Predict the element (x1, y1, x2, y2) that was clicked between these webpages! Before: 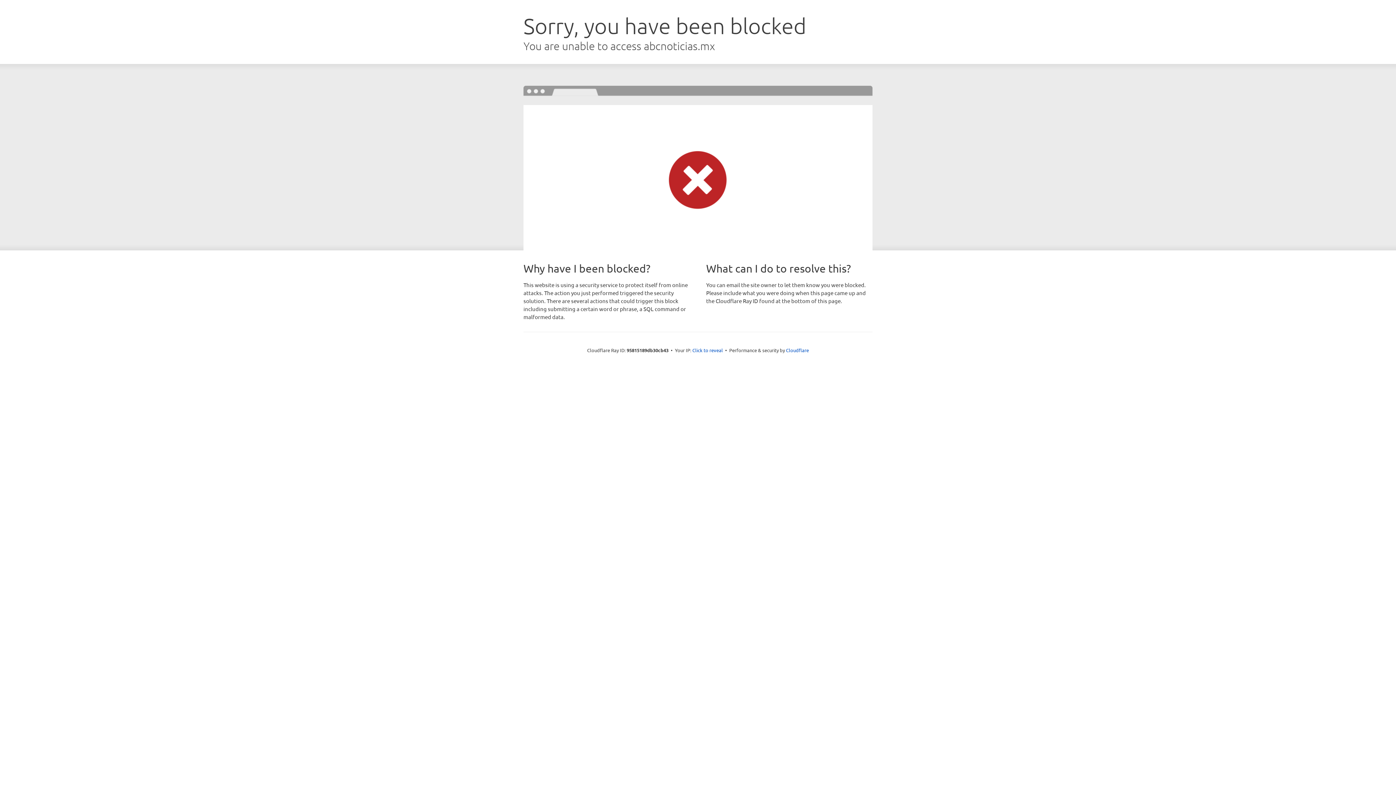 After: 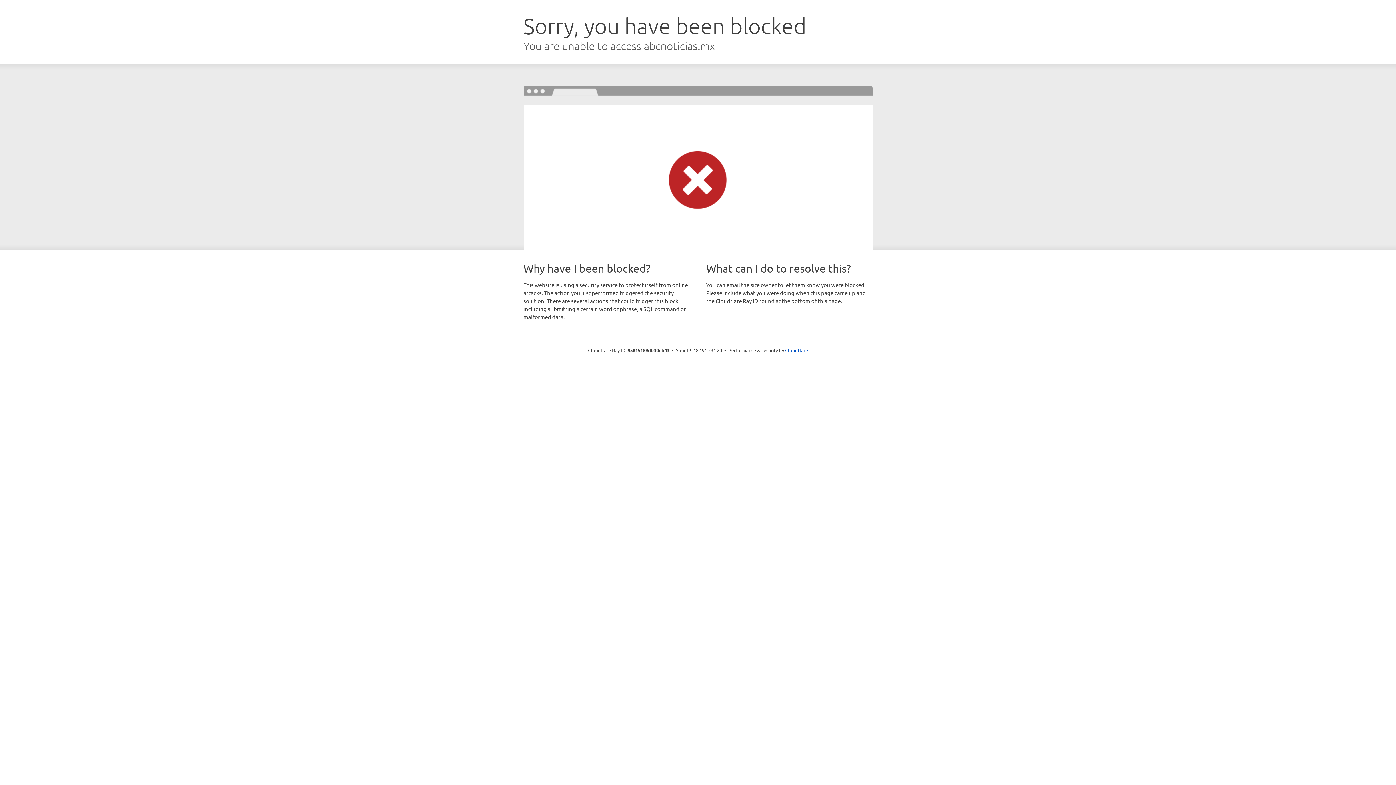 Action: label: Click to reveal bbox: (692, 346, 723, 353)